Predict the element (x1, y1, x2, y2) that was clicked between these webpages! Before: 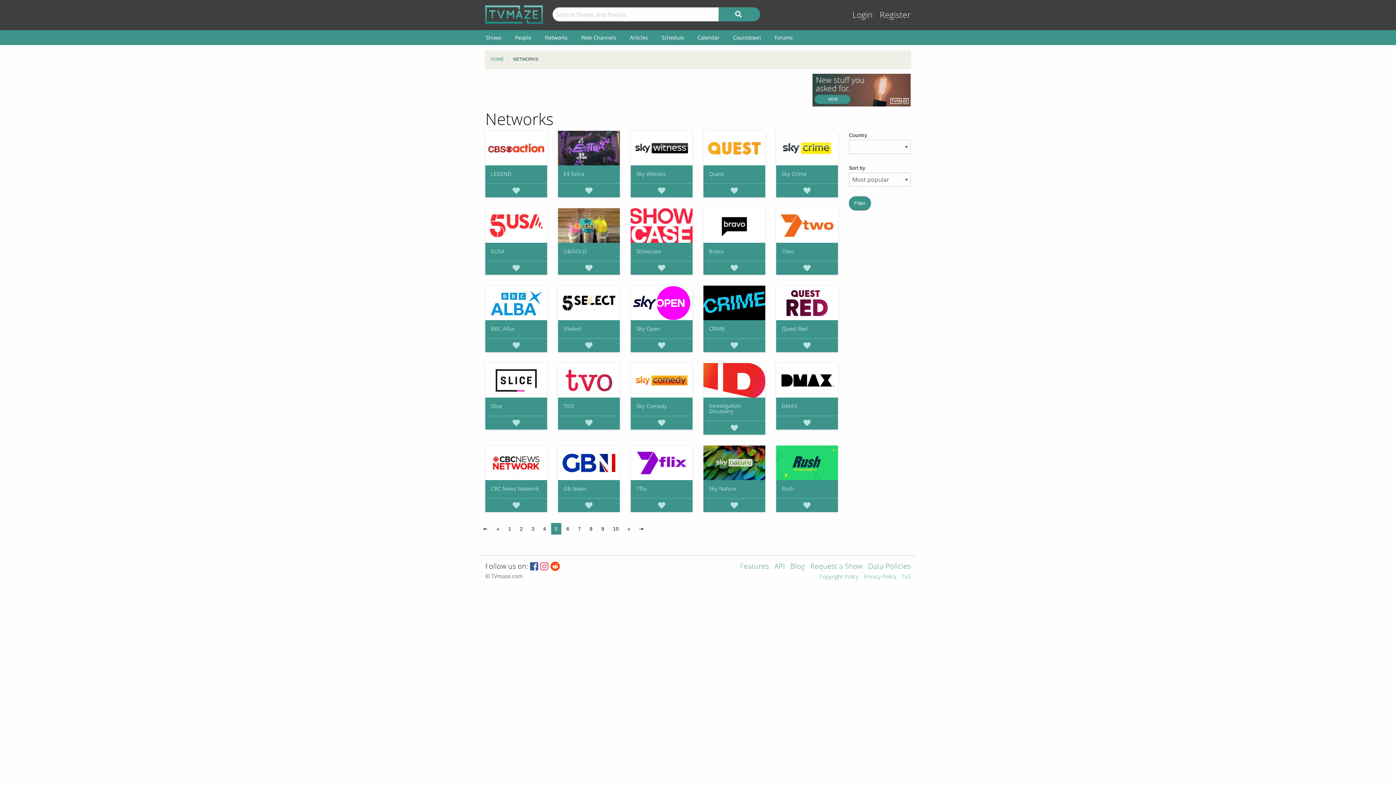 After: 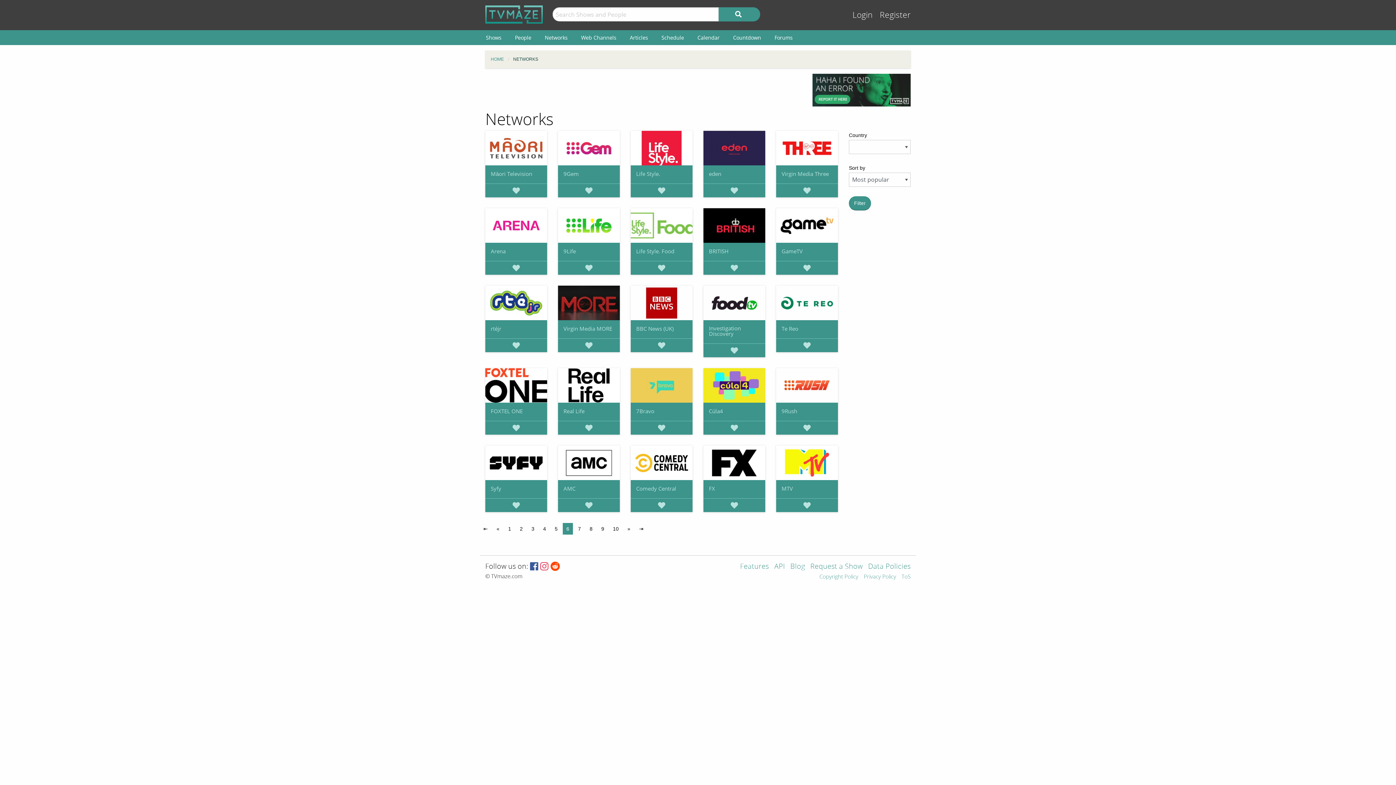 Action: label: 6 bbox: (562, 523, 573, 535)